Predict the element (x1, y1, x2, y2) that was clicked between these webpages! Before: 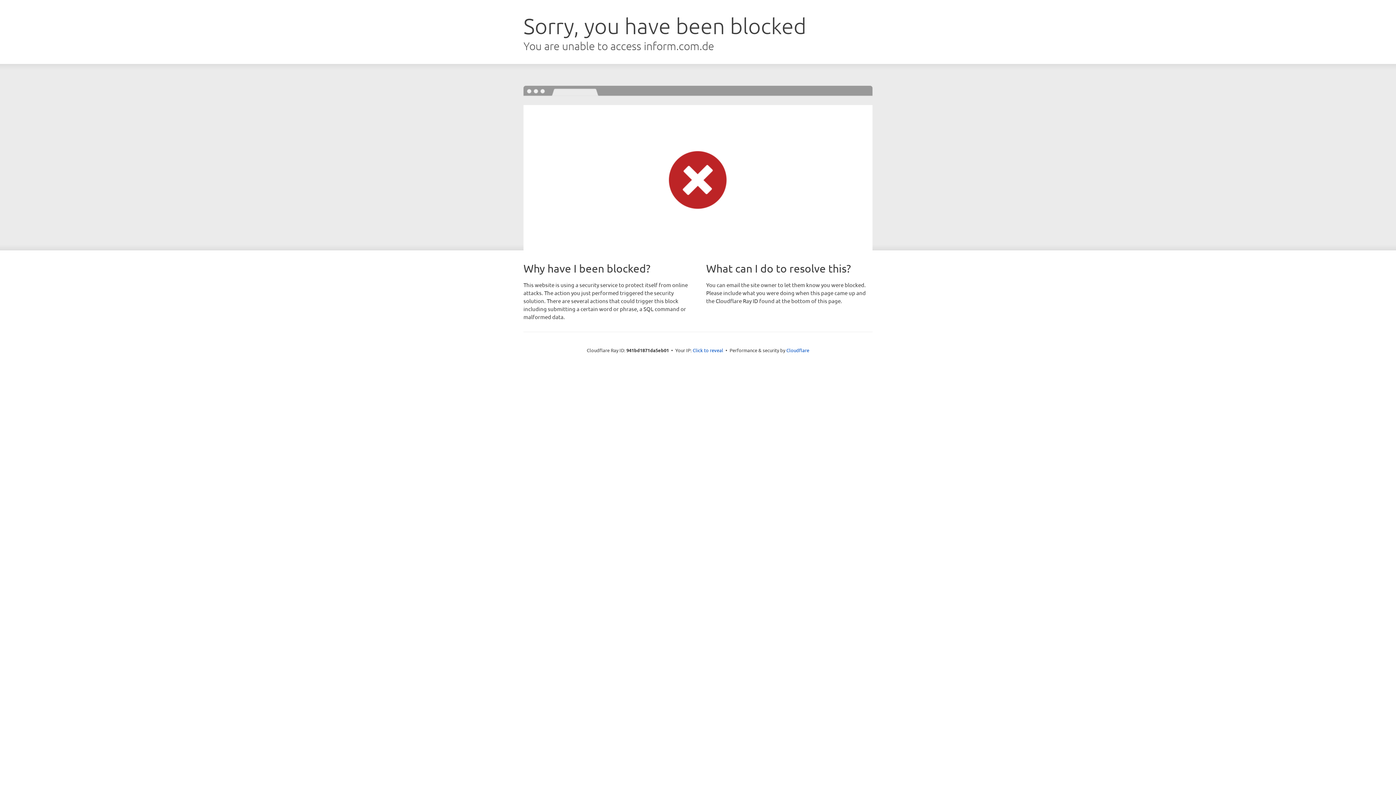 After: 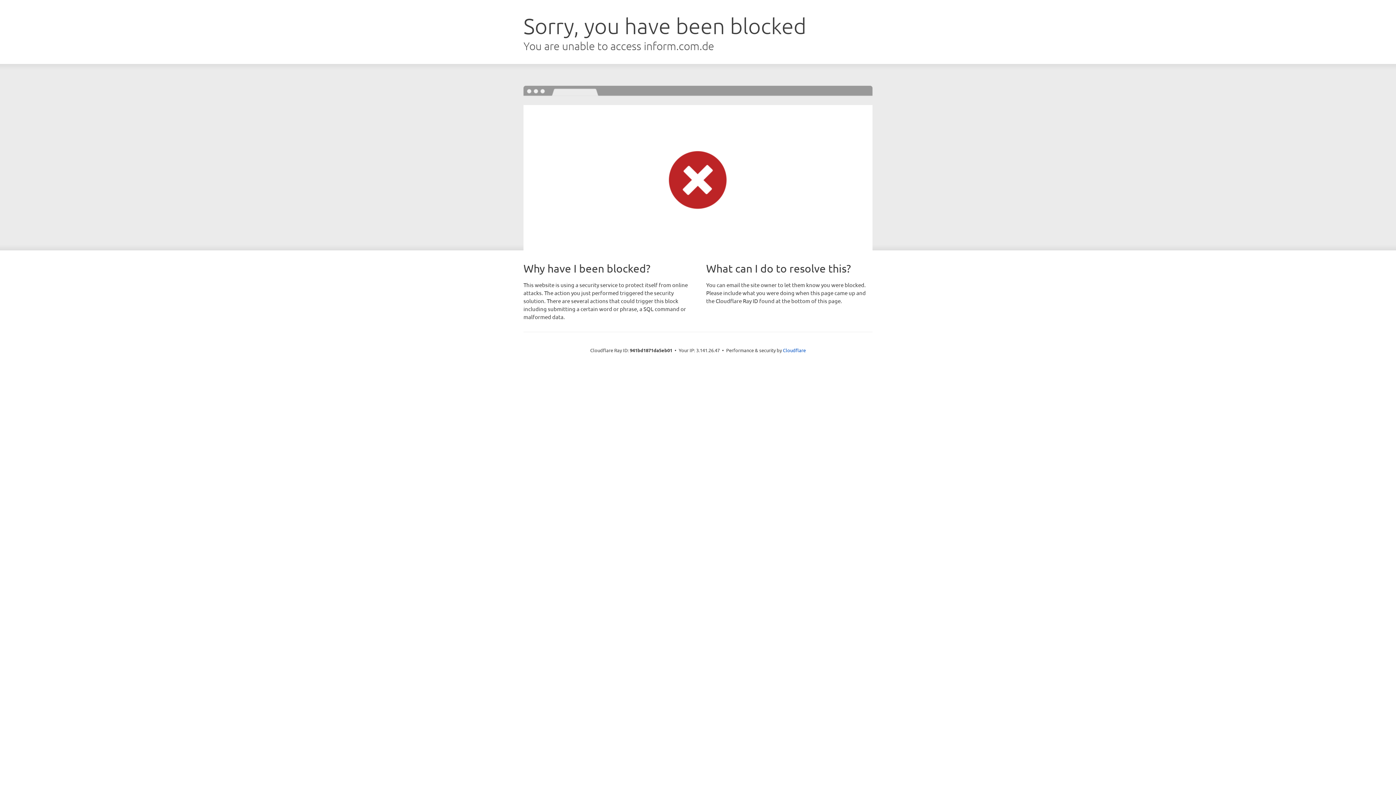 Action: bbox: (692, 346, 723, 353) label: Click to reveal